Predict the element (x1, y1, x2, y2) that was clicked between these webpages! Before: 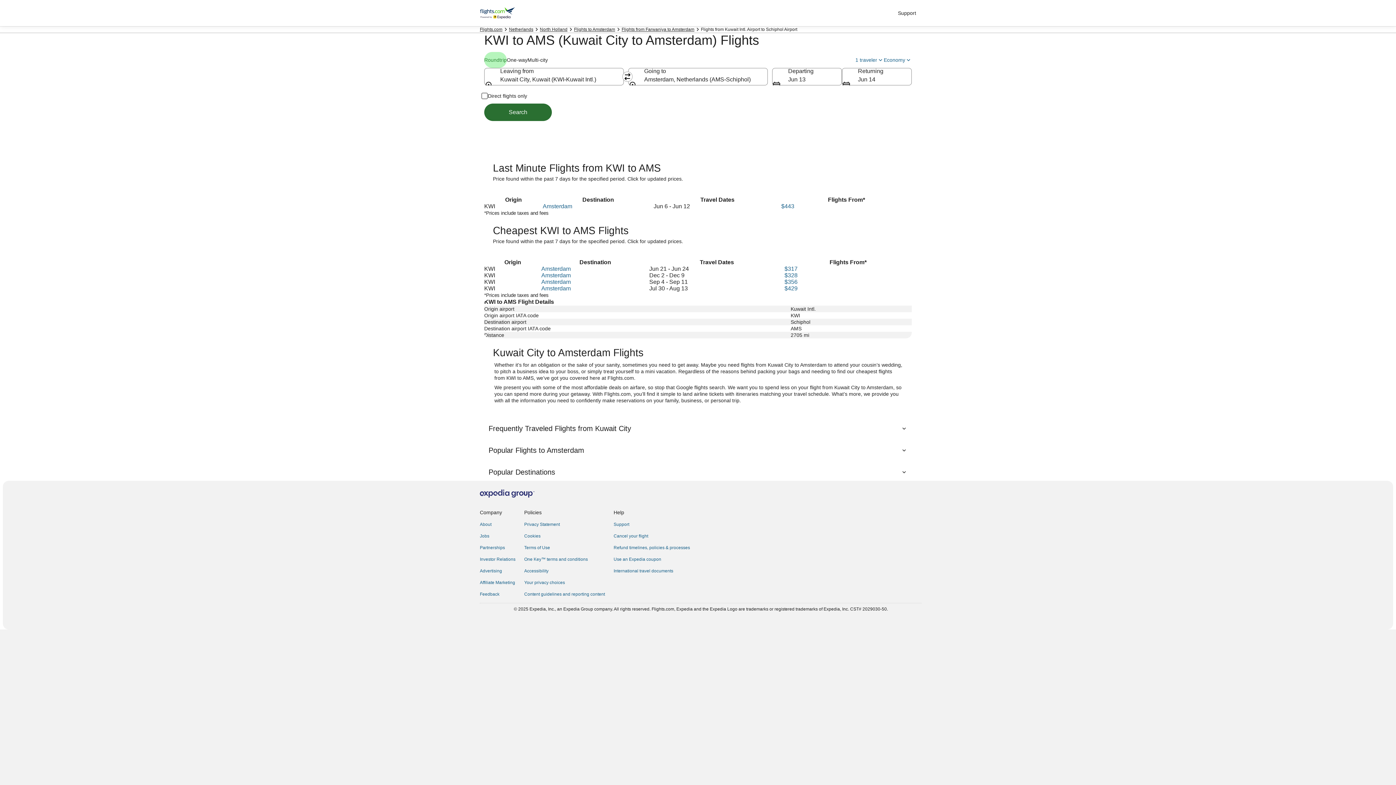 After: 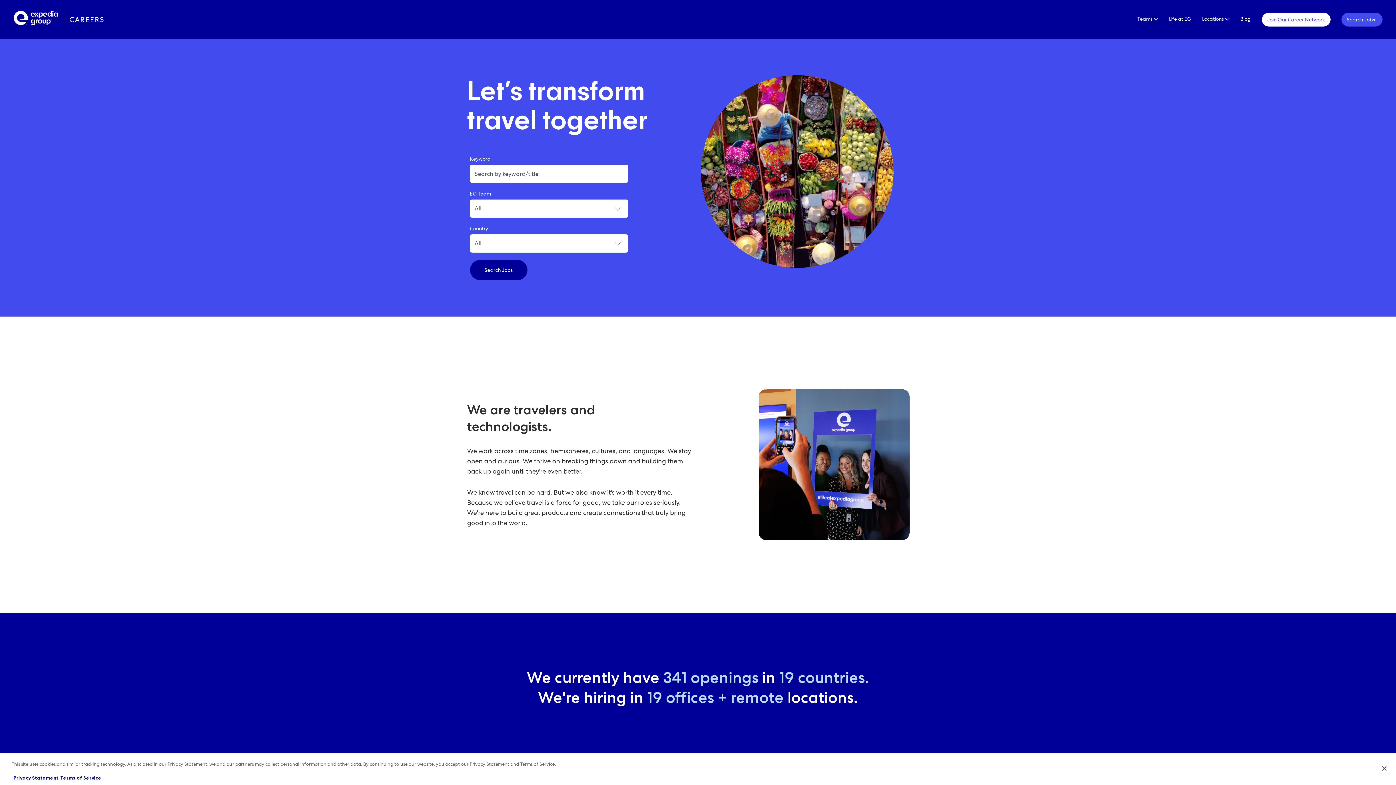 Action: bbox: (480, 533, 515, 539) label: Jobs